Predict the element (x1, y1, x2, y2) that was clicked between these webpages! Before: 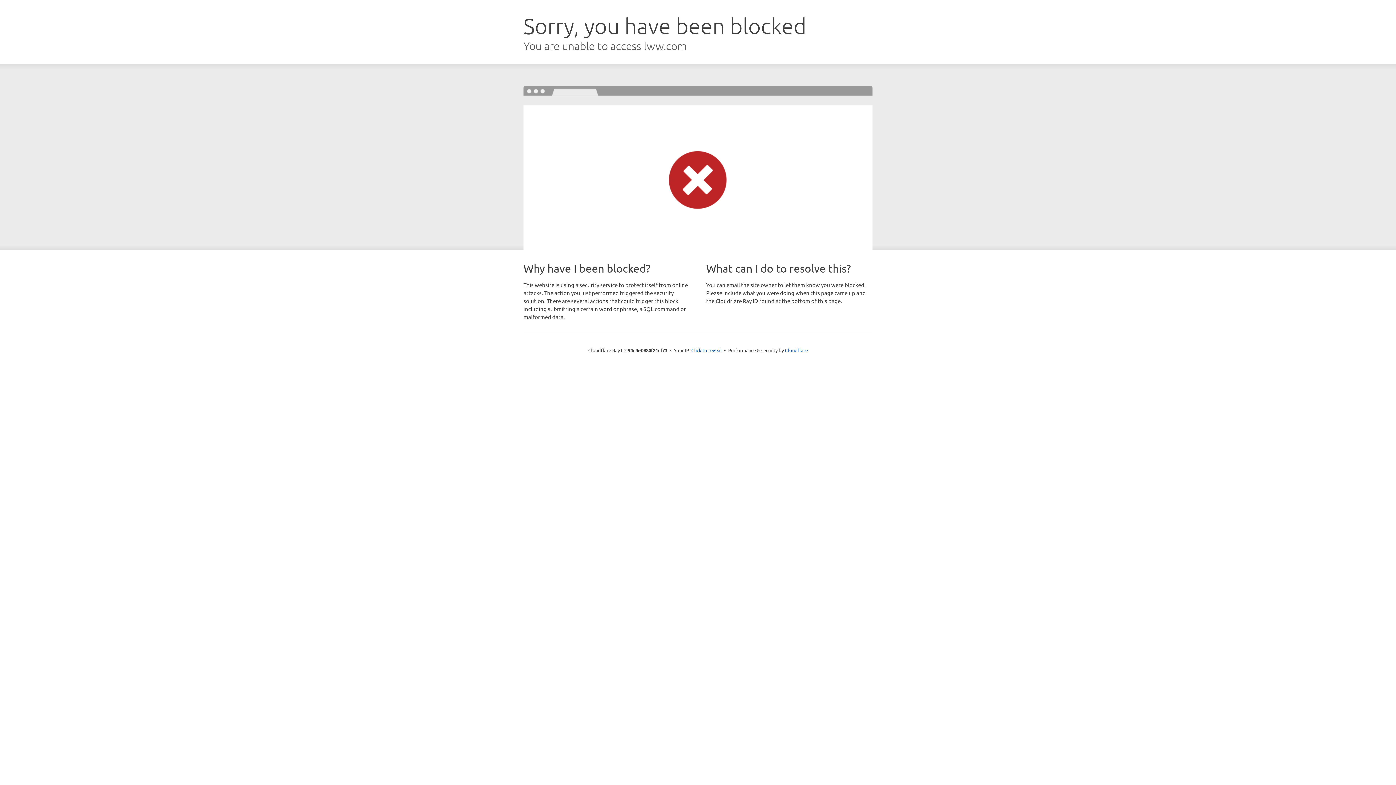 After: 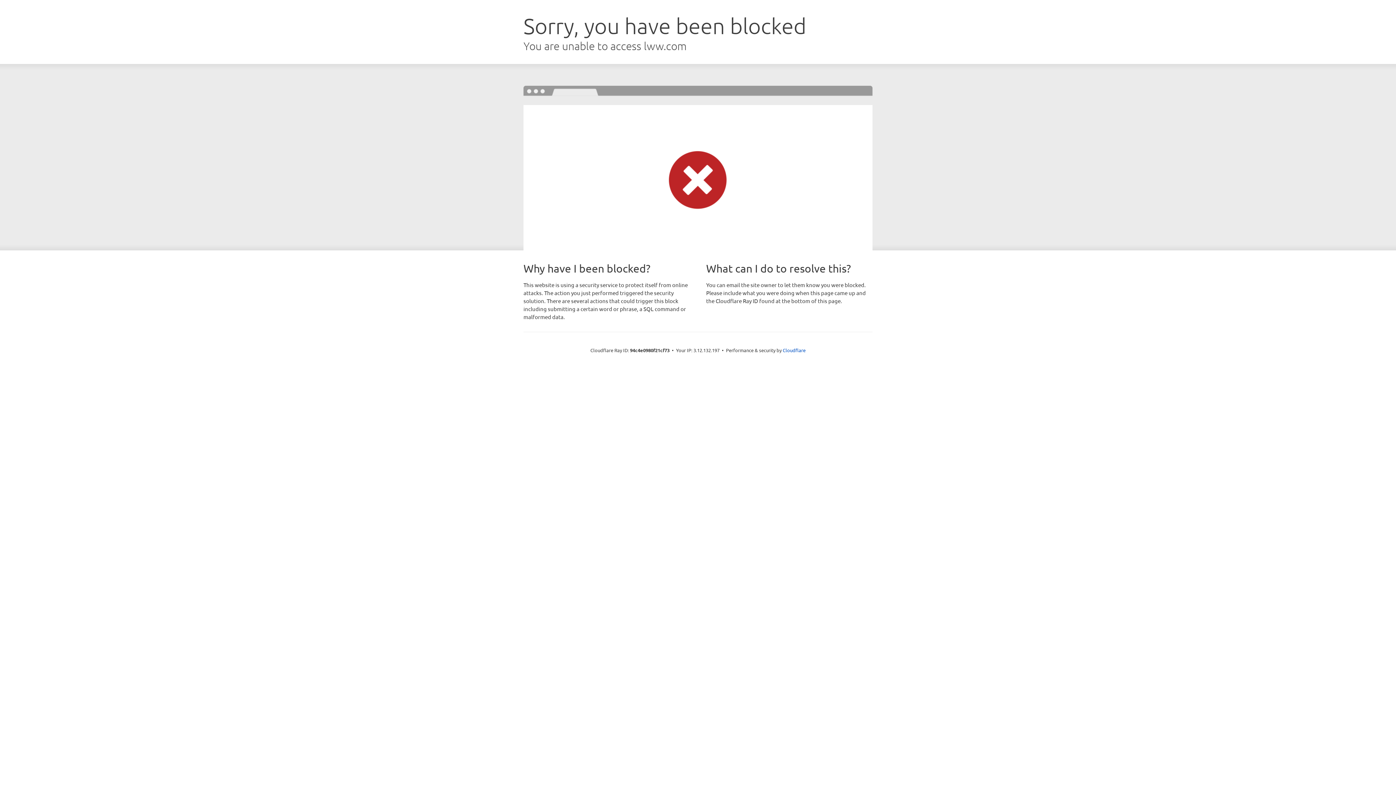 Action: bbox: (691, 346, 722, 353) label: Click to reveal